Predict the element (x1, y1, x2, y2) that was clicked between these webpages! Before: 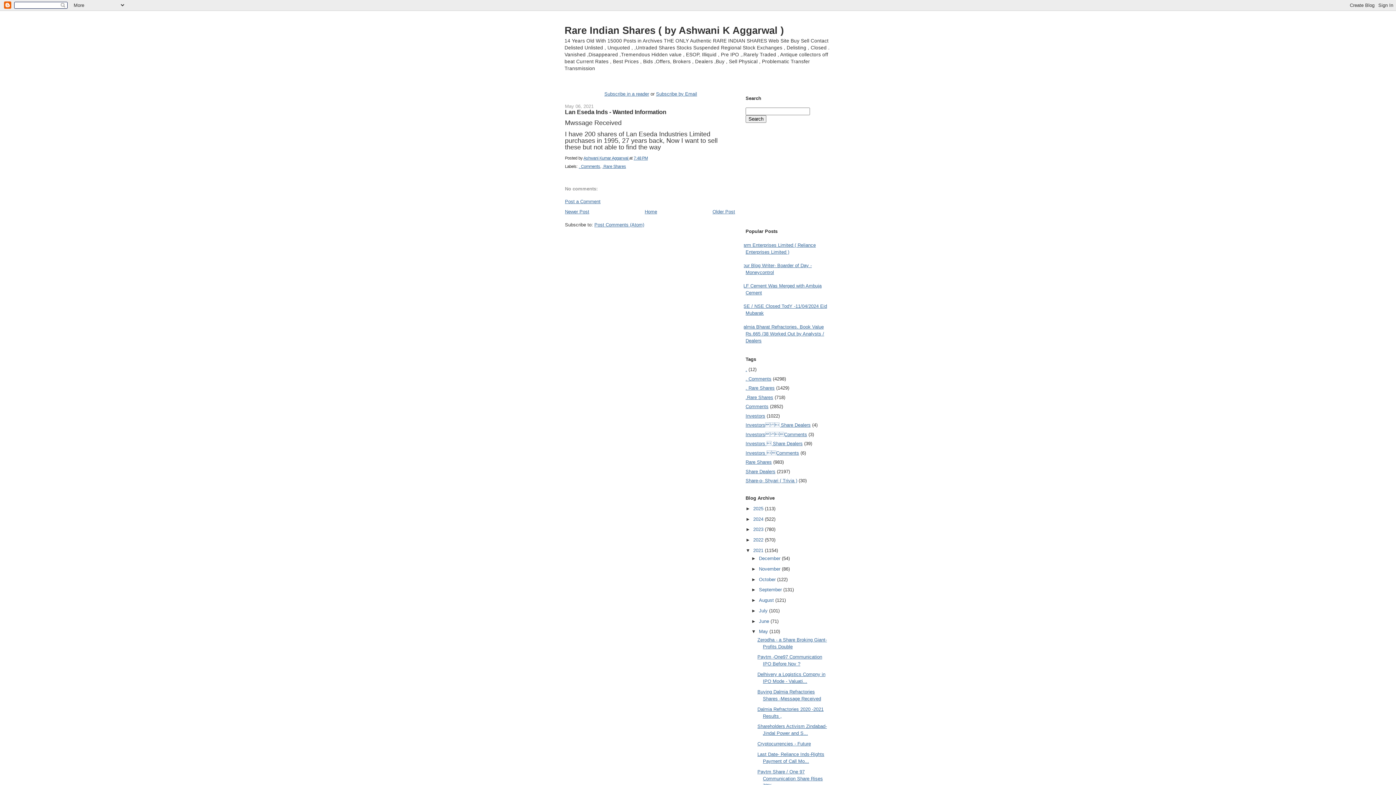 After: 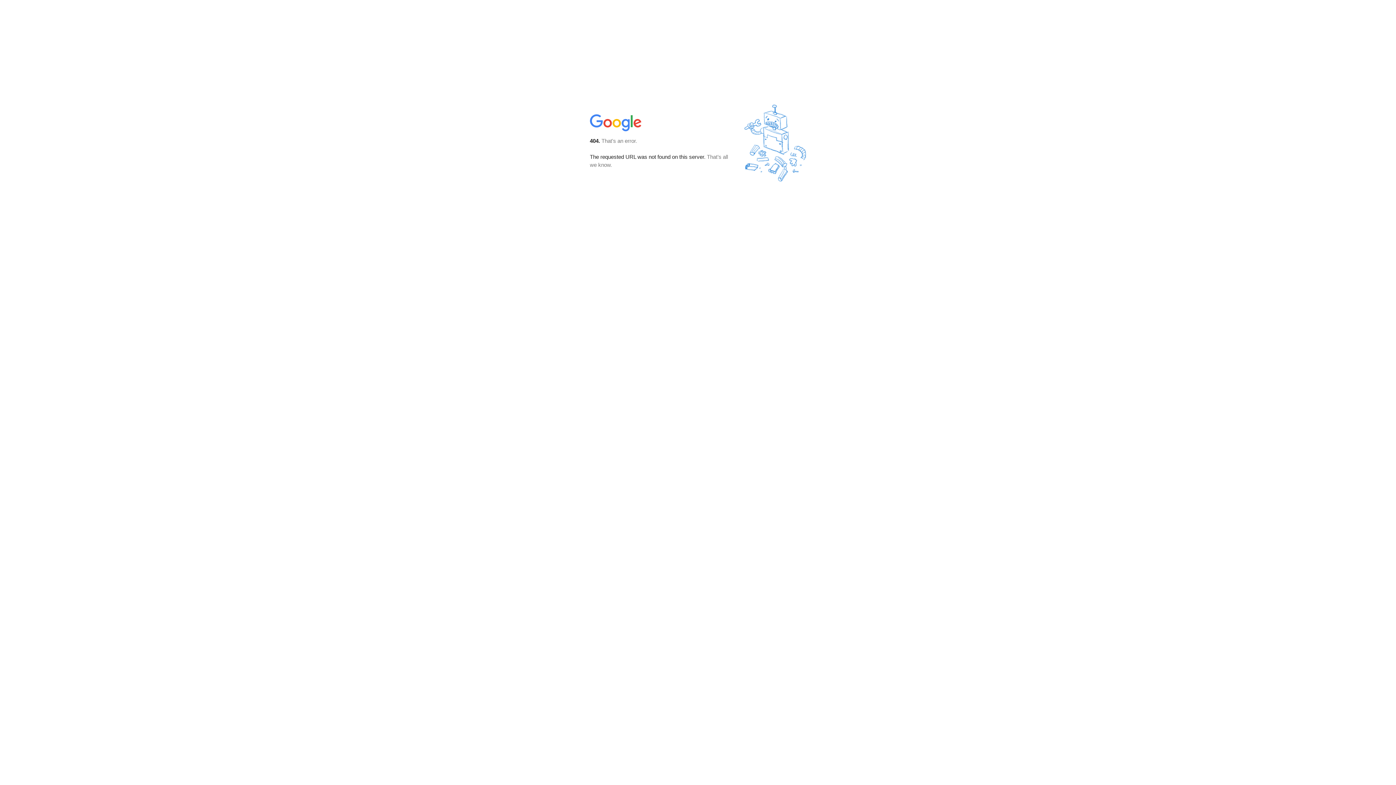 Action: label: Subscribe by Email bbox: (656, 91, 697, 96)